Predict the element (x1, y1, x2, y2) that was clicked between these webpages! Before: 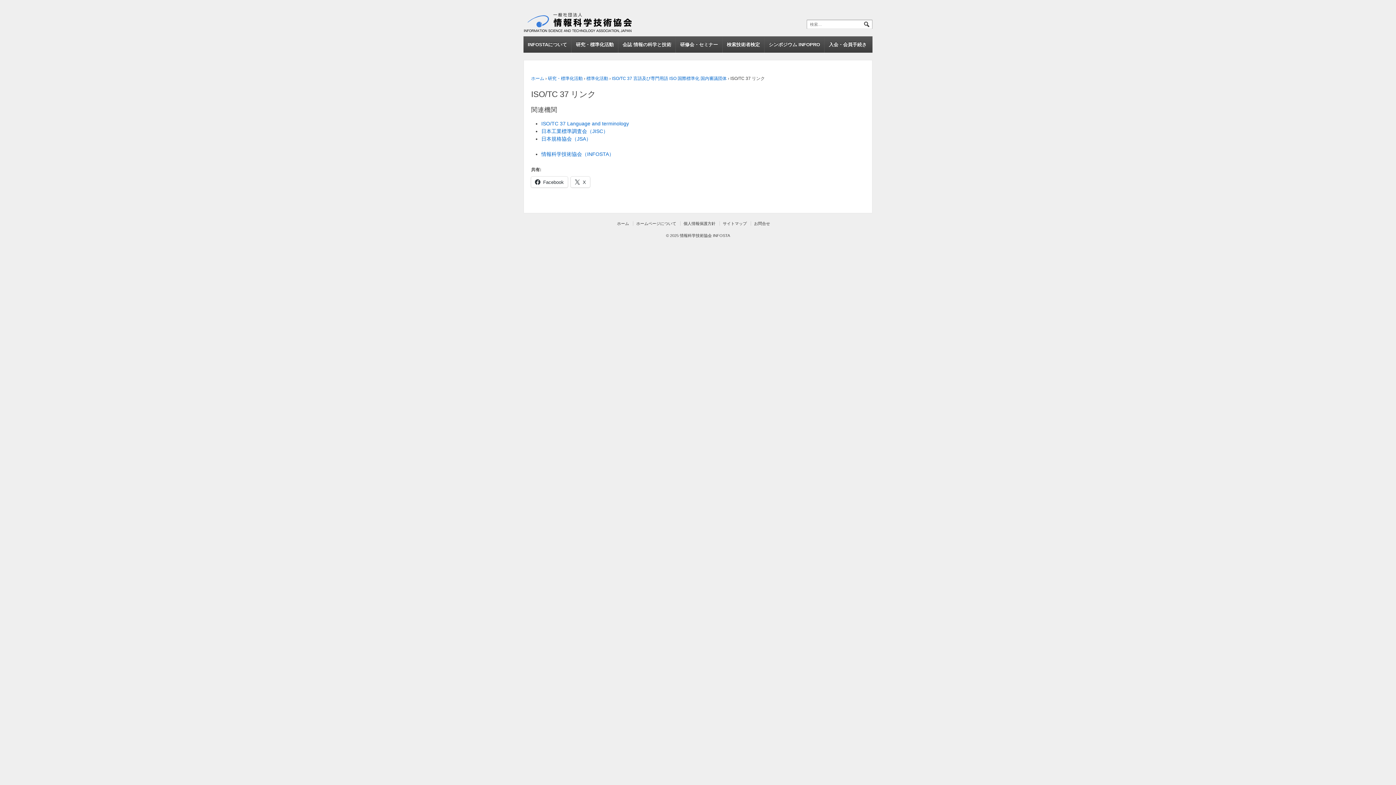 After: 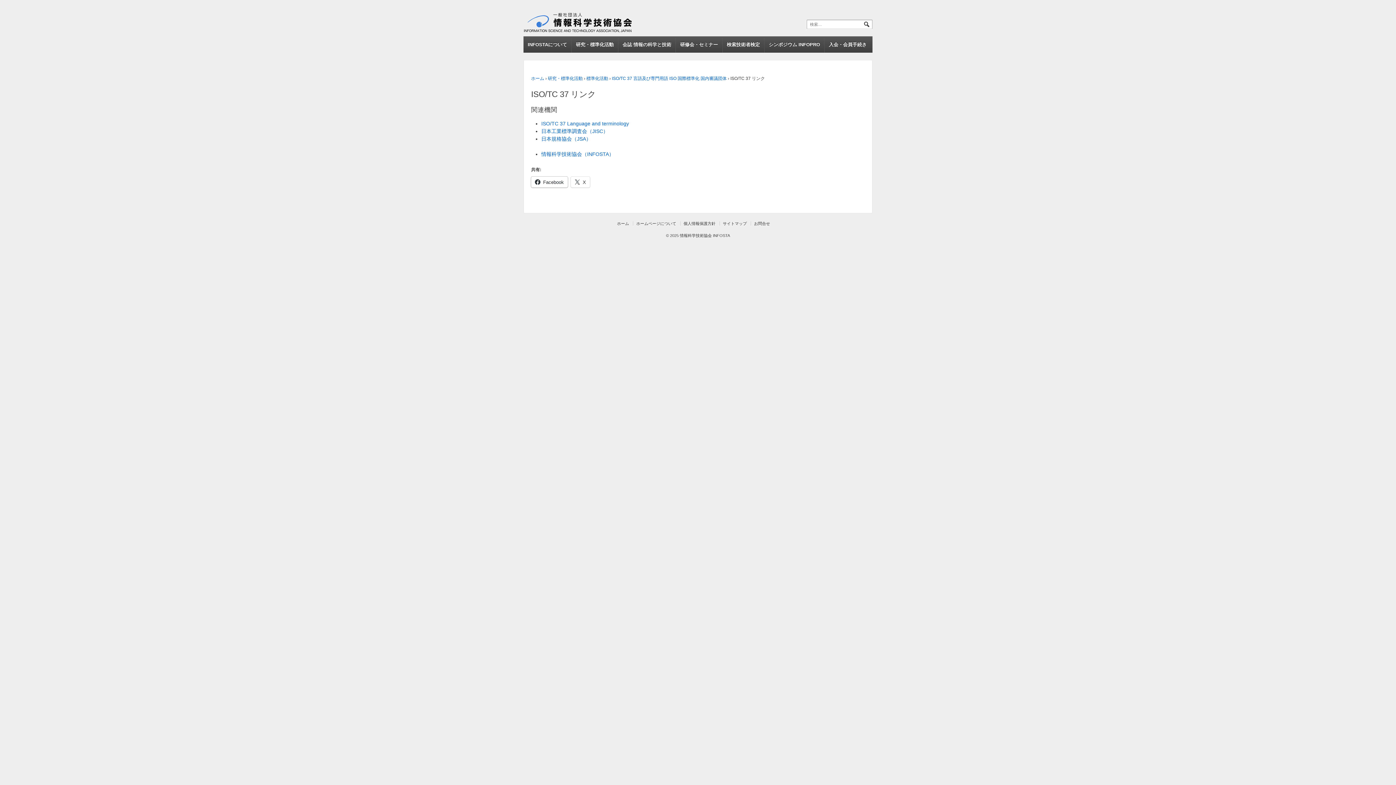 Action: bbox: (531, 176, 568, 187) label: Facebook